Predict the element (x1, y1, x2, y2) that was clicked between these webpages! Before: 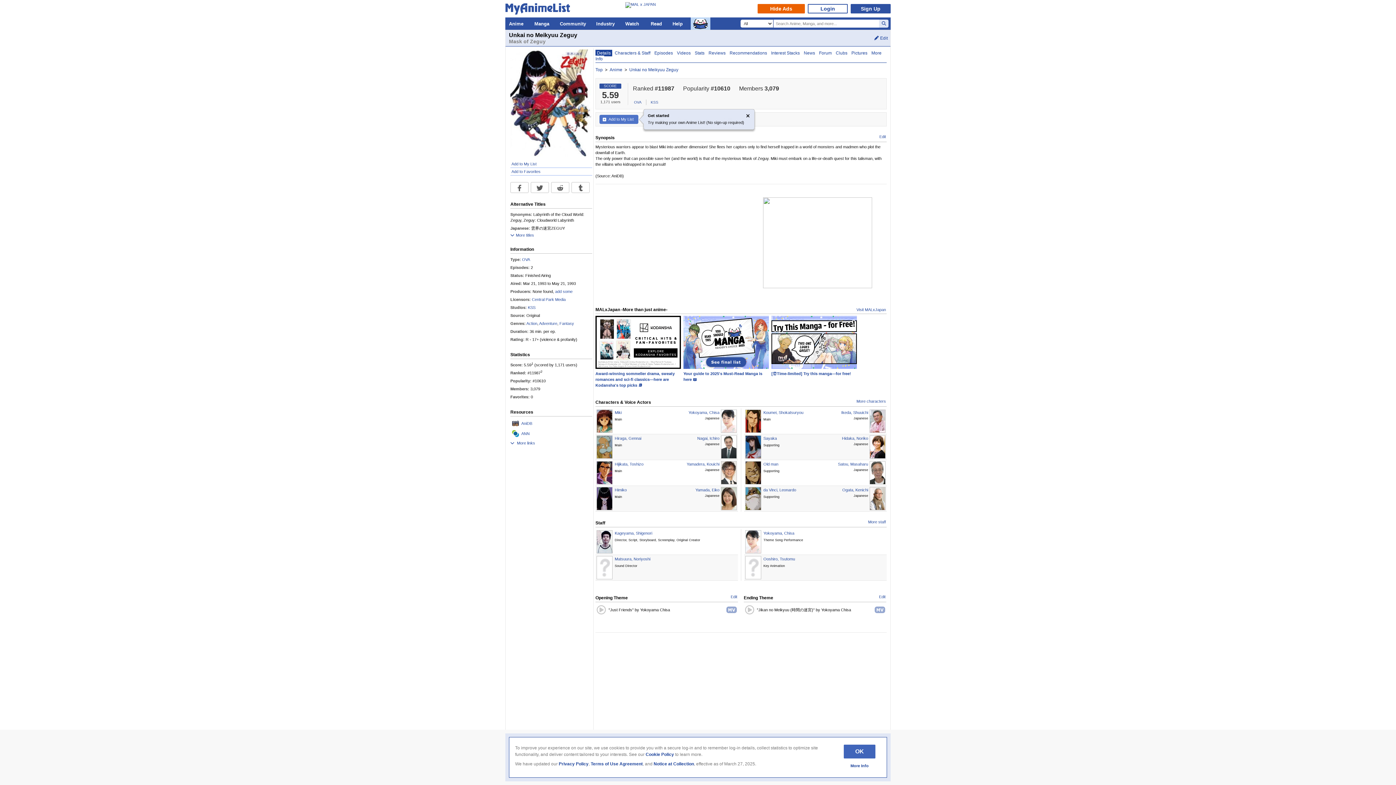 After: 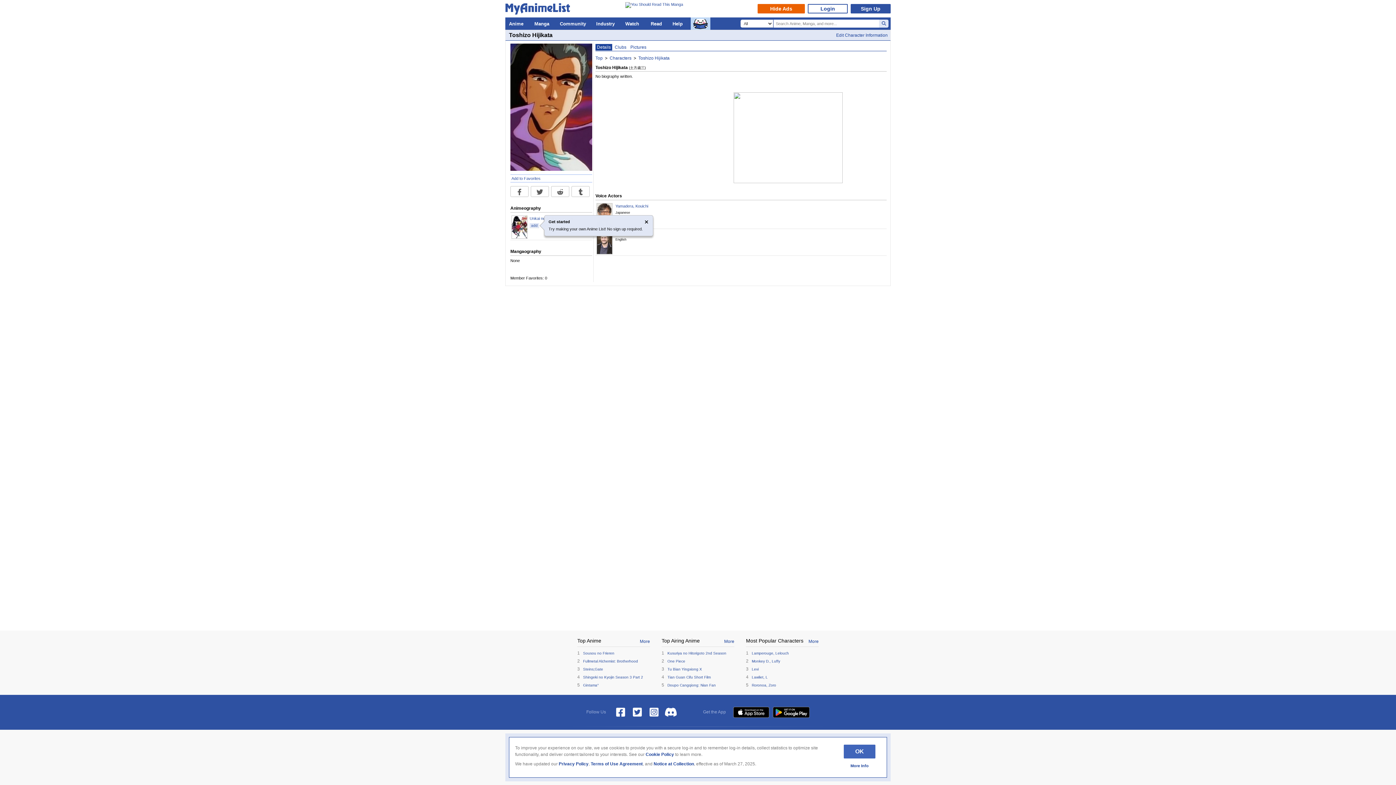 Action: bbox: (596, 461, 612, 484)